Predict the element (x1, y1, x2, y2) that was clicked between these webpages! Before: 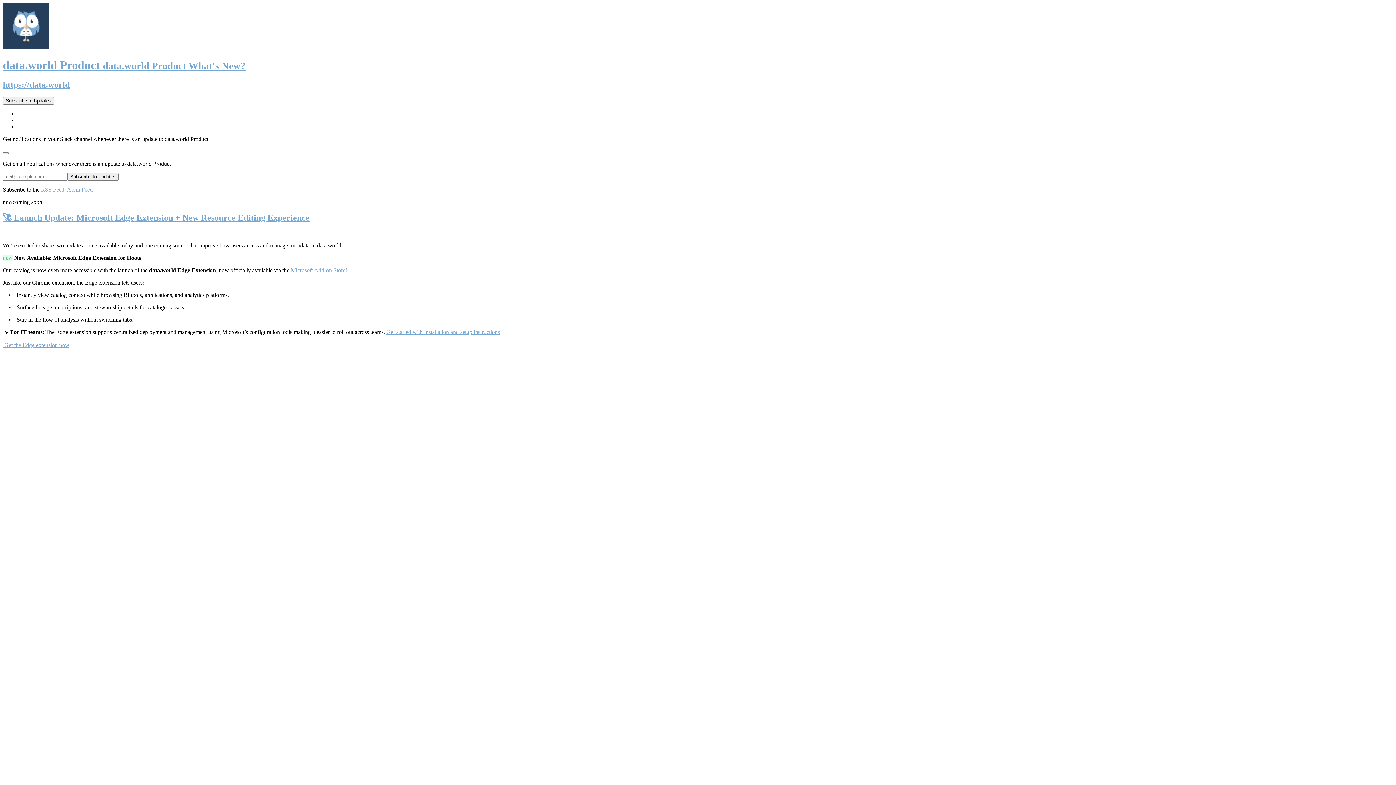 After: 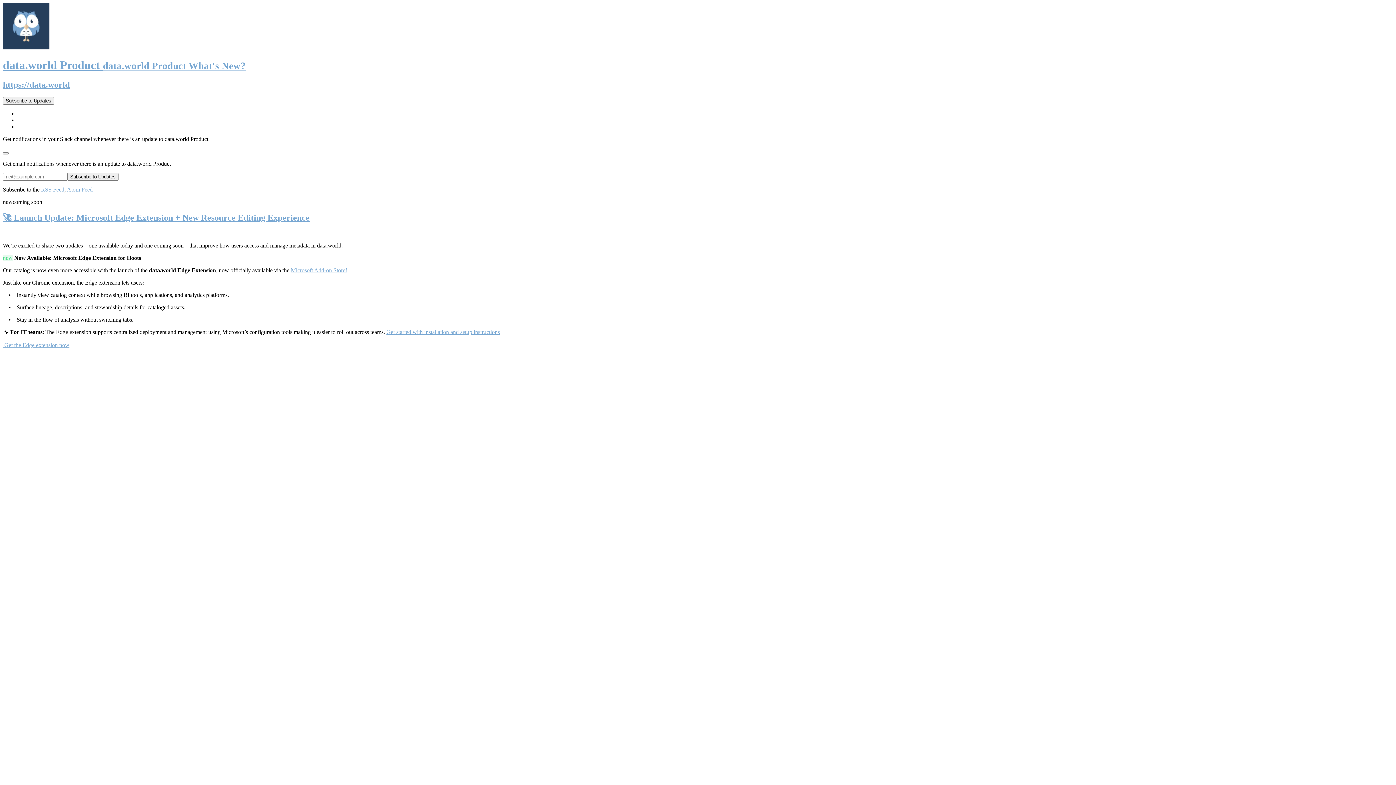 Action: label: 🚀 Launch Update: Microsoft Edge Extension + New Resource Editing Experience bbox: (2, 212, 1393, 222)